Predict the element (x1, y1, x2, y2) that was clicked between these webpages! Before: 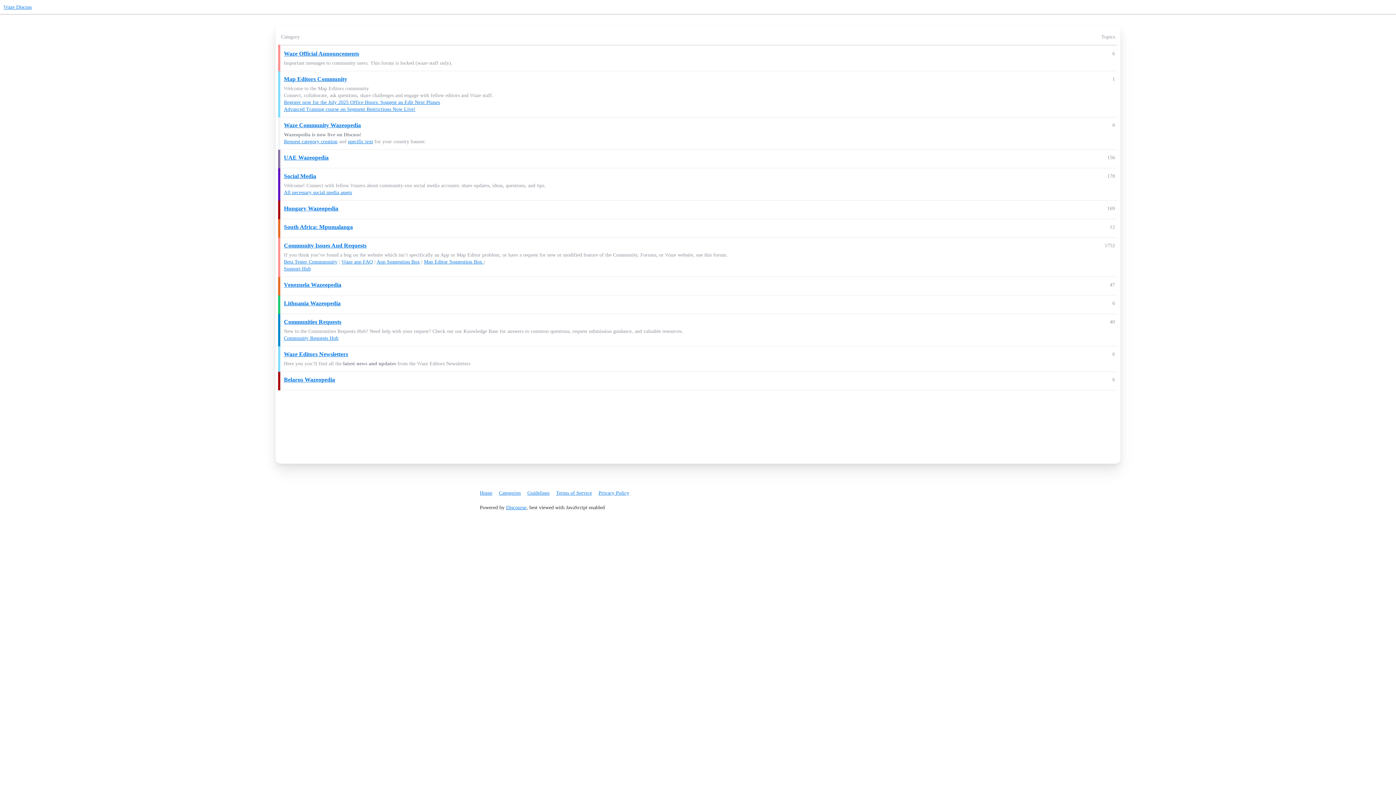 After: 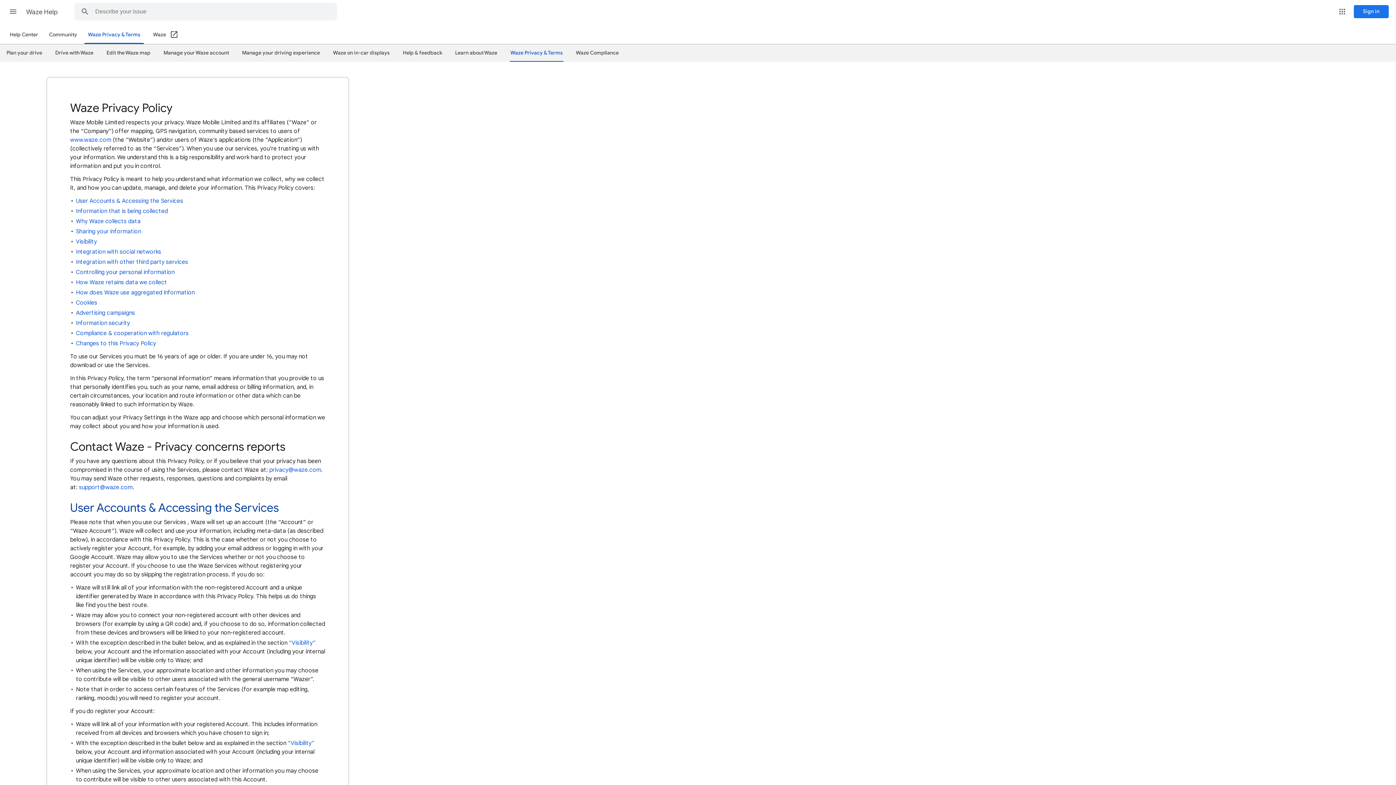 Action: bbox: (598, 487, 634, 499) label: Privacy Policy